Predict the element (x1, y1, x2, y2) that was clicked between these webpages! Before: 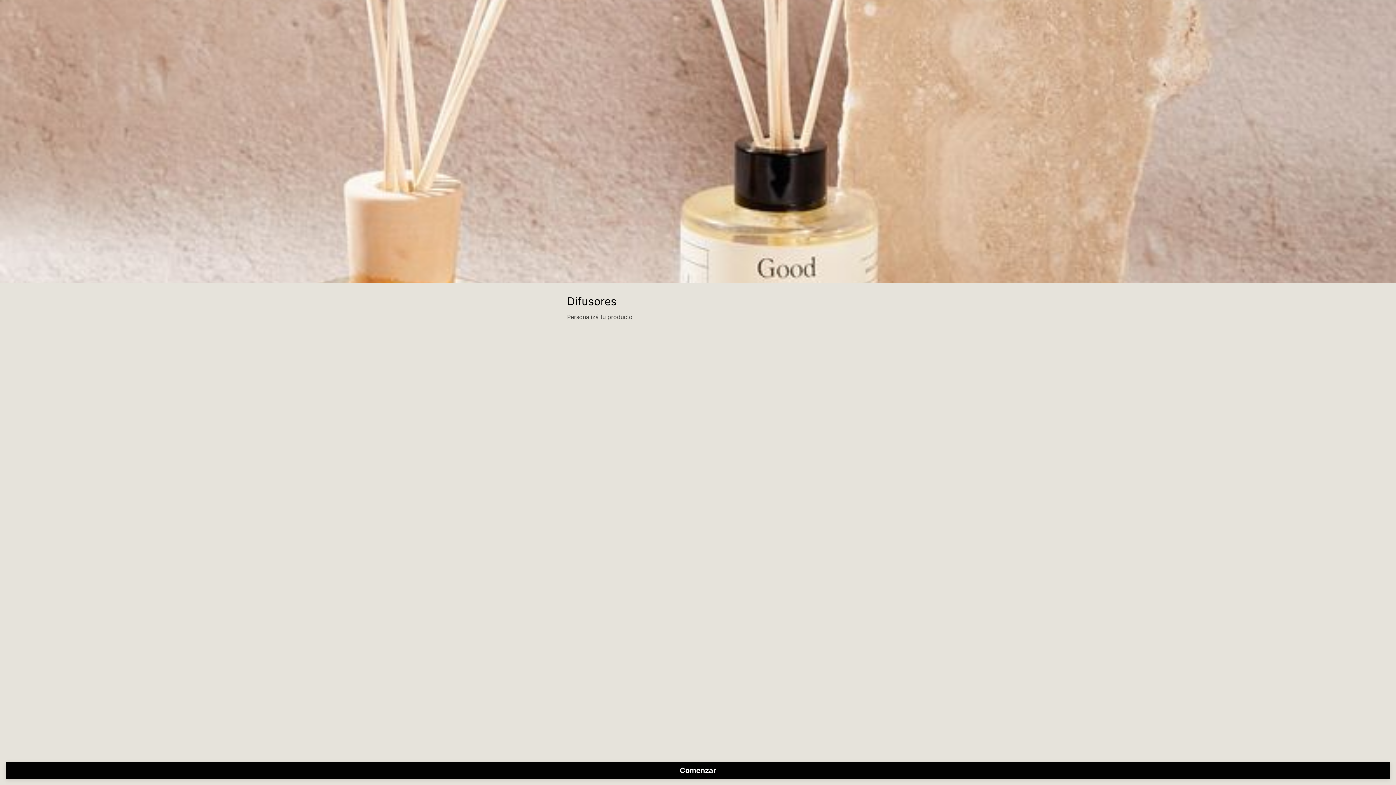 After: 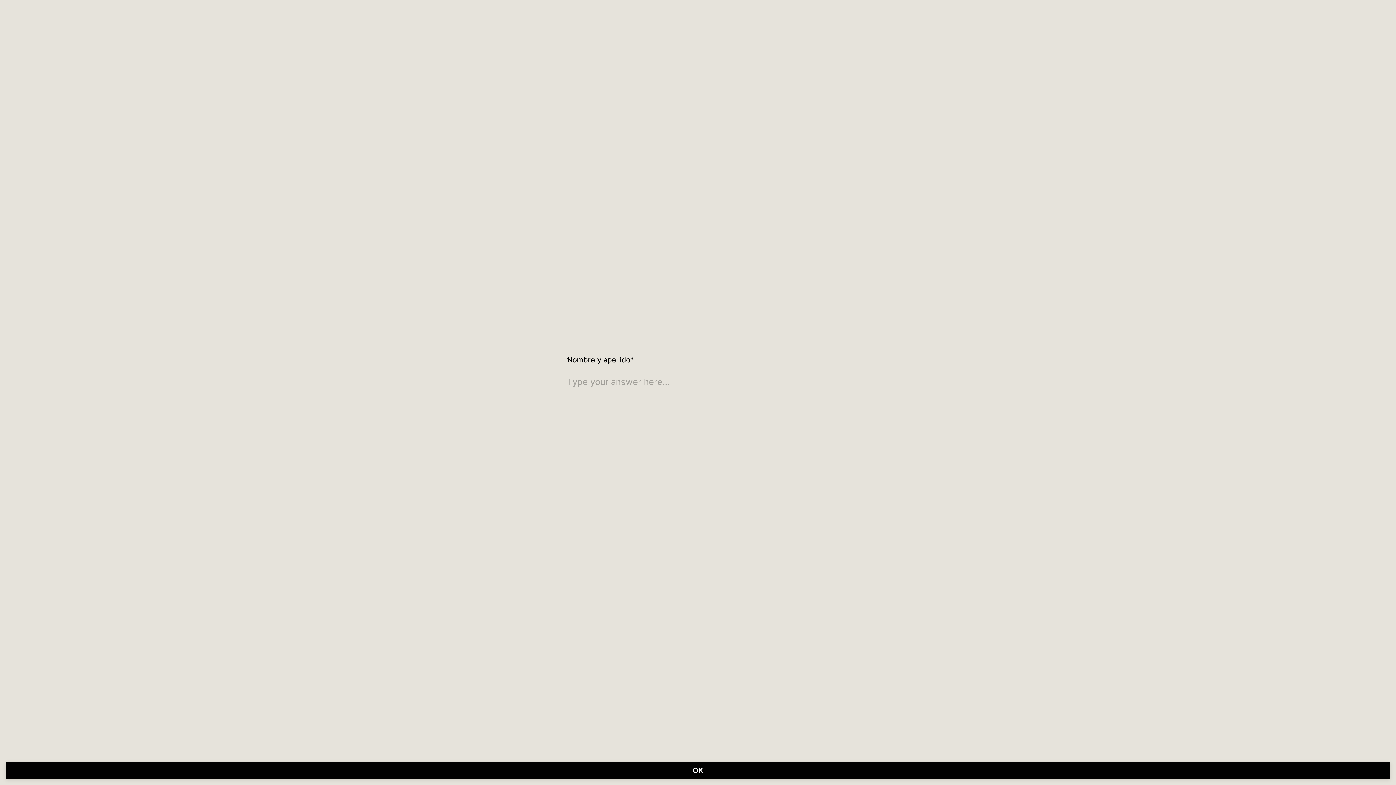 Action: label: Comenzar bbox: (5, 762, 1390, 779)